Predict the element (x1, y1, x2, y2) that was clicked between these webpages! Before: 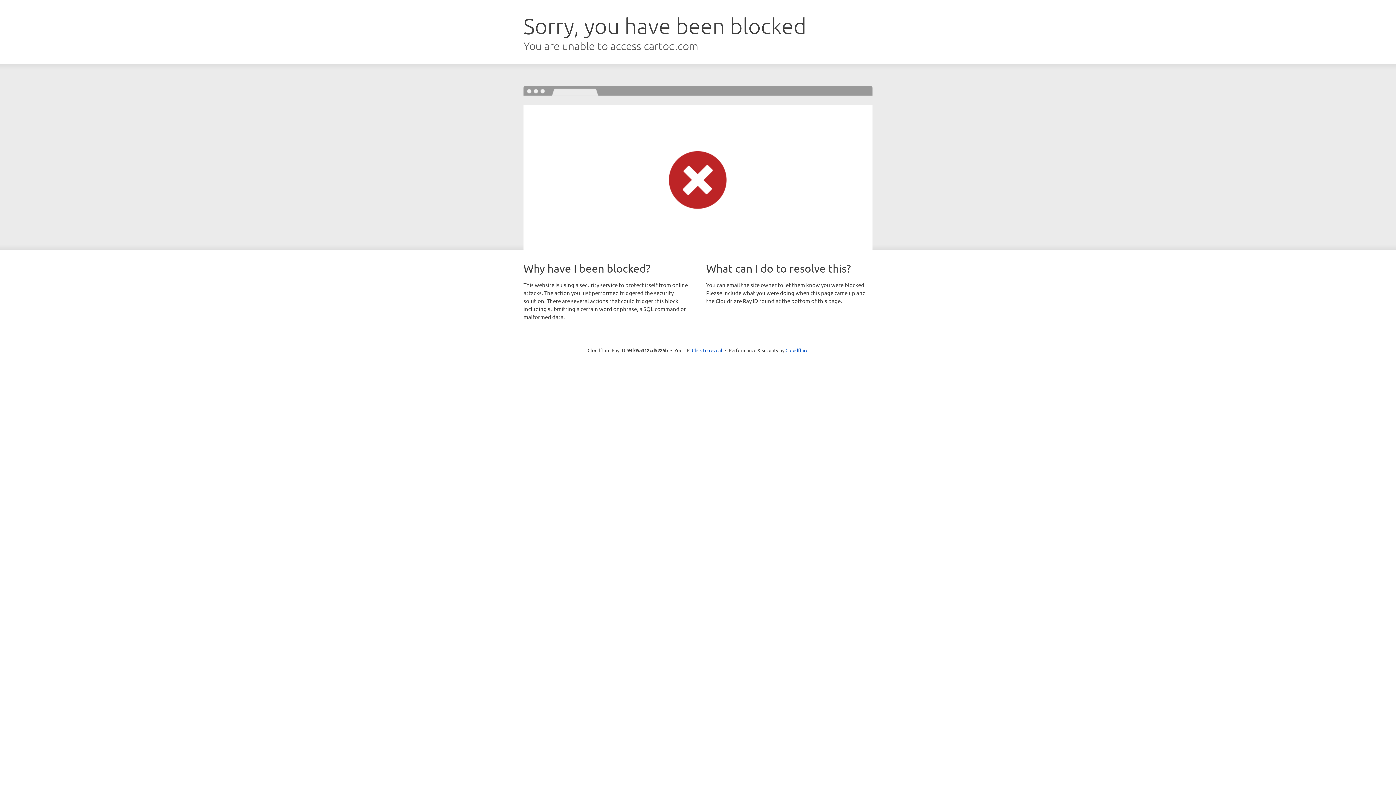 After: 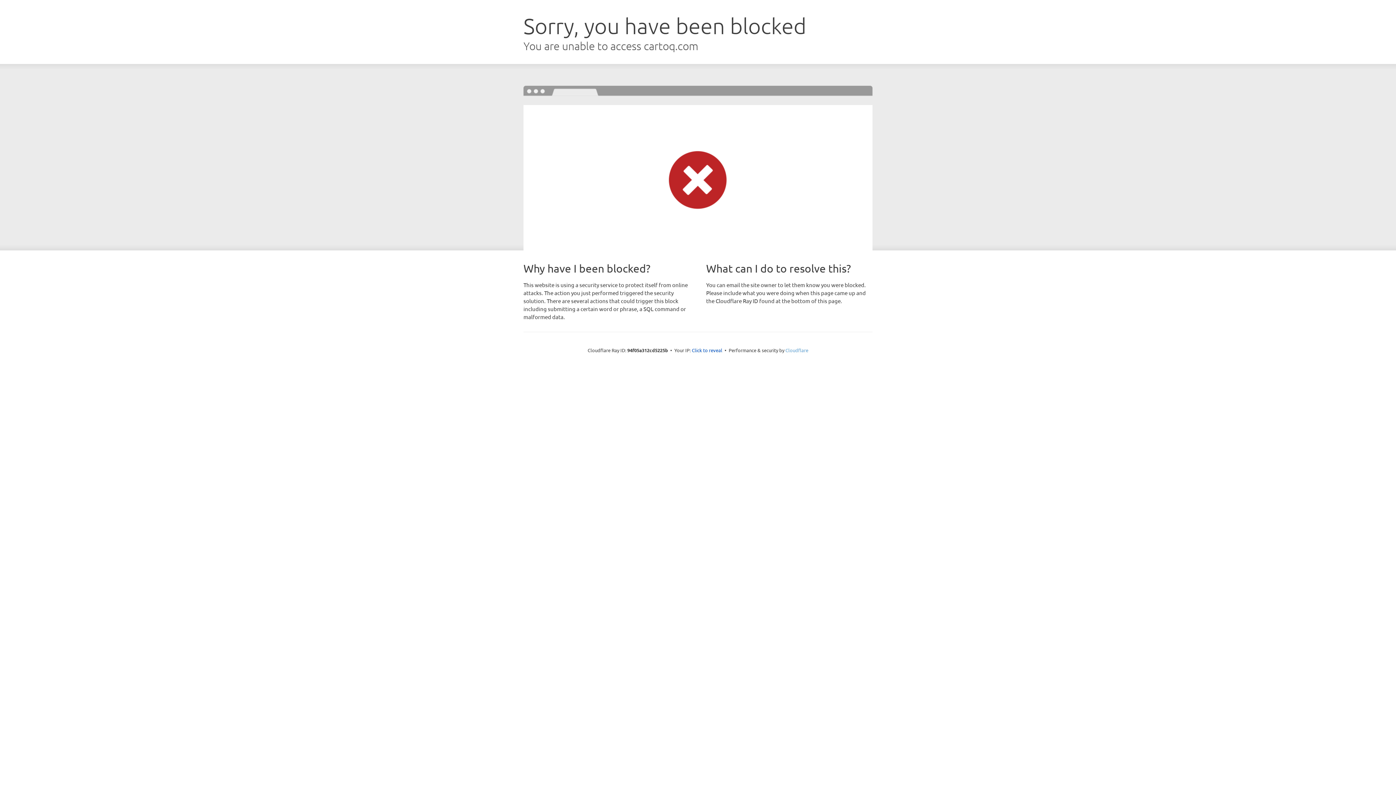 Action: label: Cloudflare bbox: (785, 347, 808, 353)